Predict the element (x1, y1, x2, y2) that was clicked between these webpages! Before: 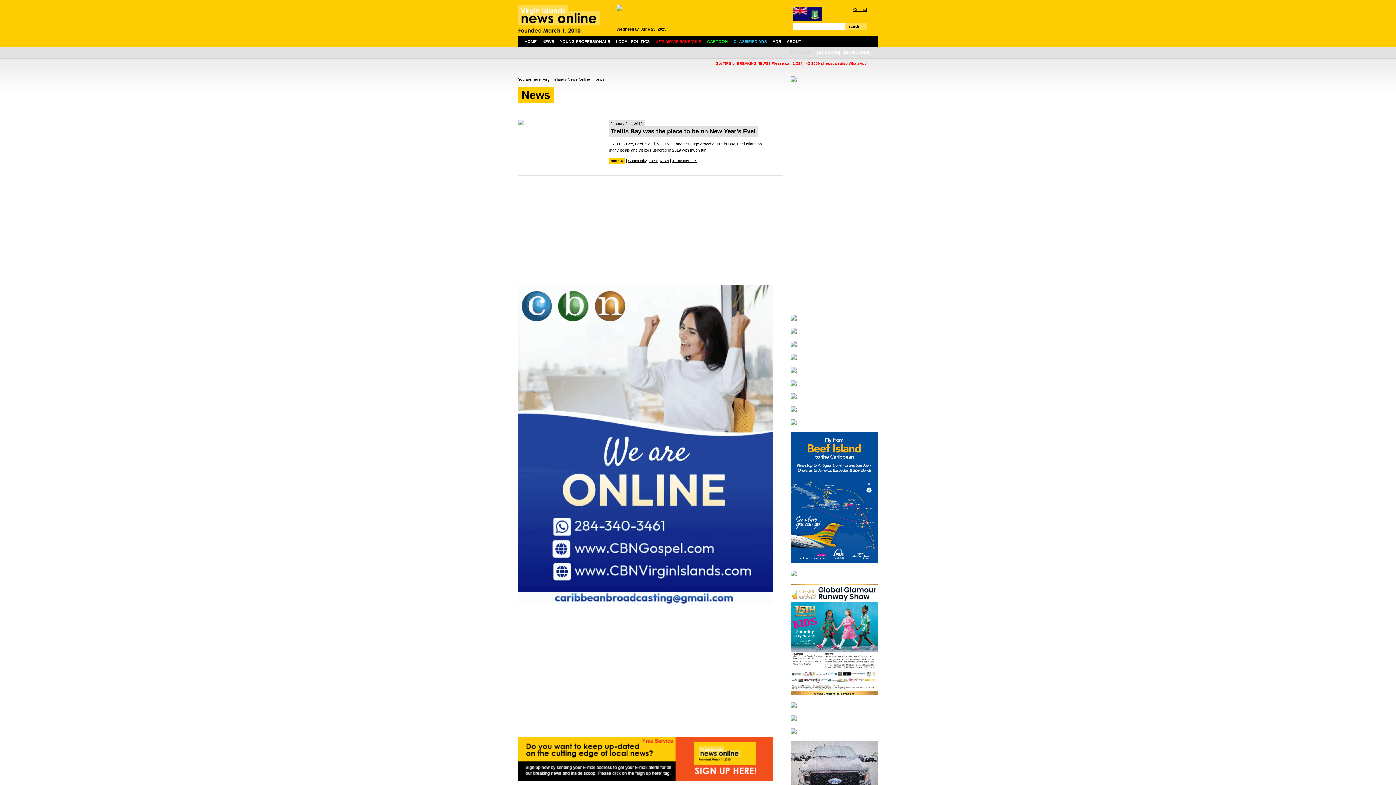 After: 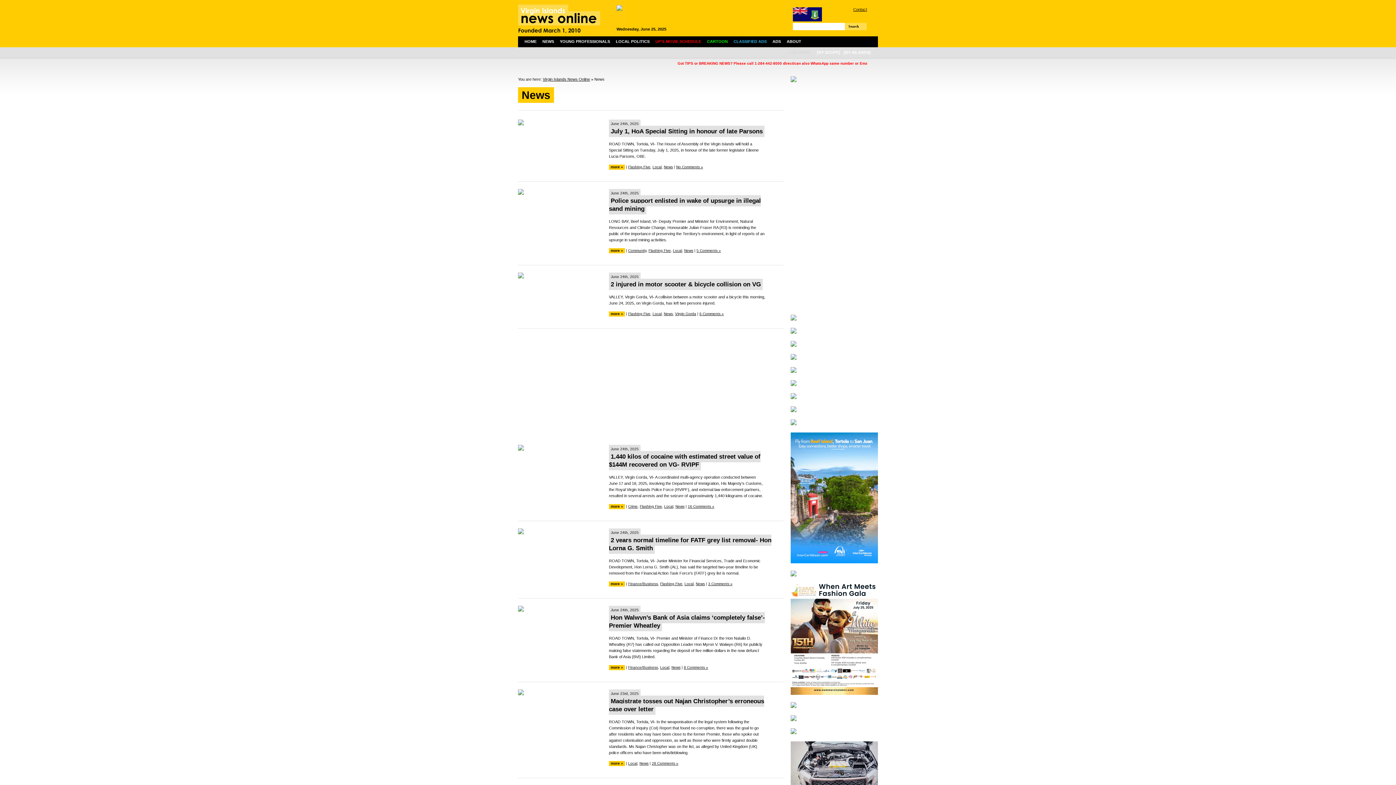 Action: bbox: (539, 36, 557, 46) label: NEWS